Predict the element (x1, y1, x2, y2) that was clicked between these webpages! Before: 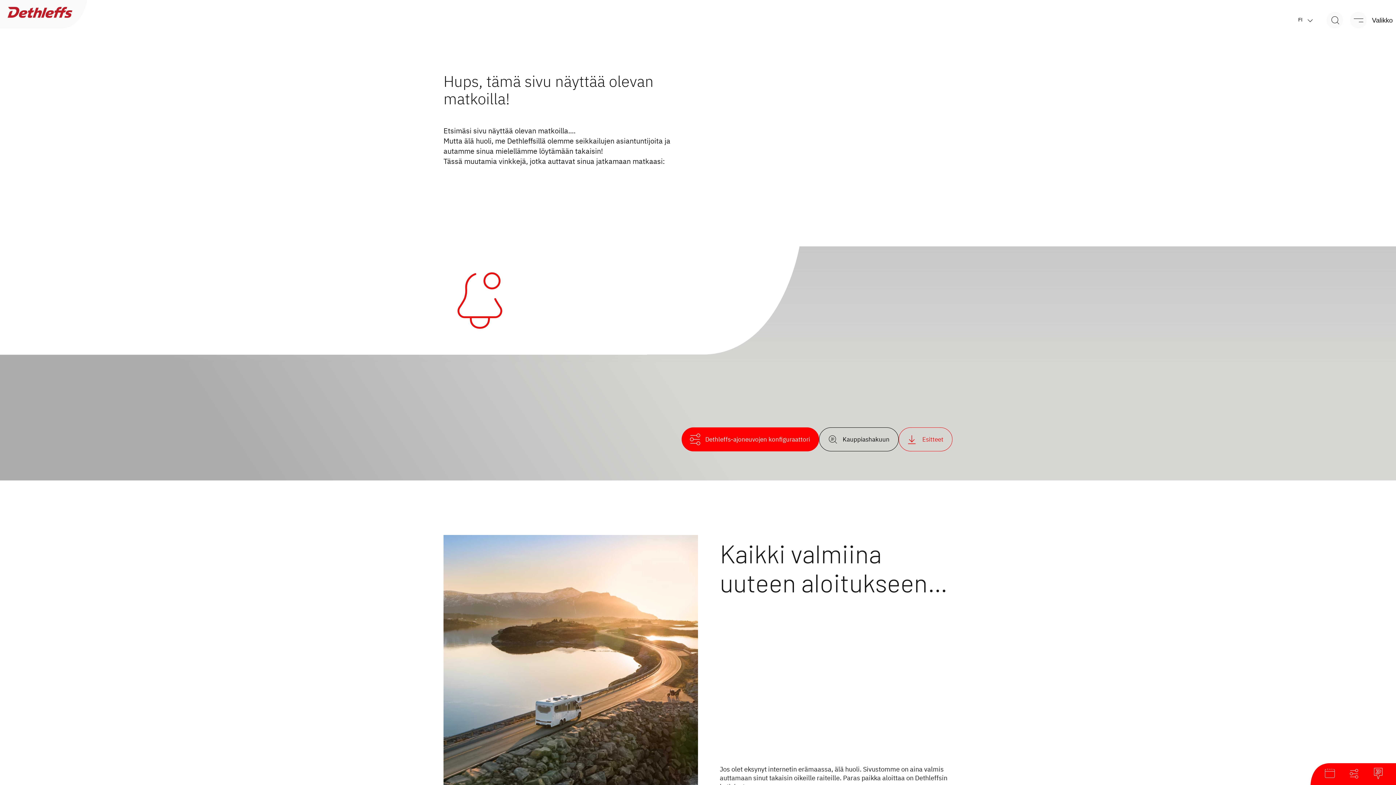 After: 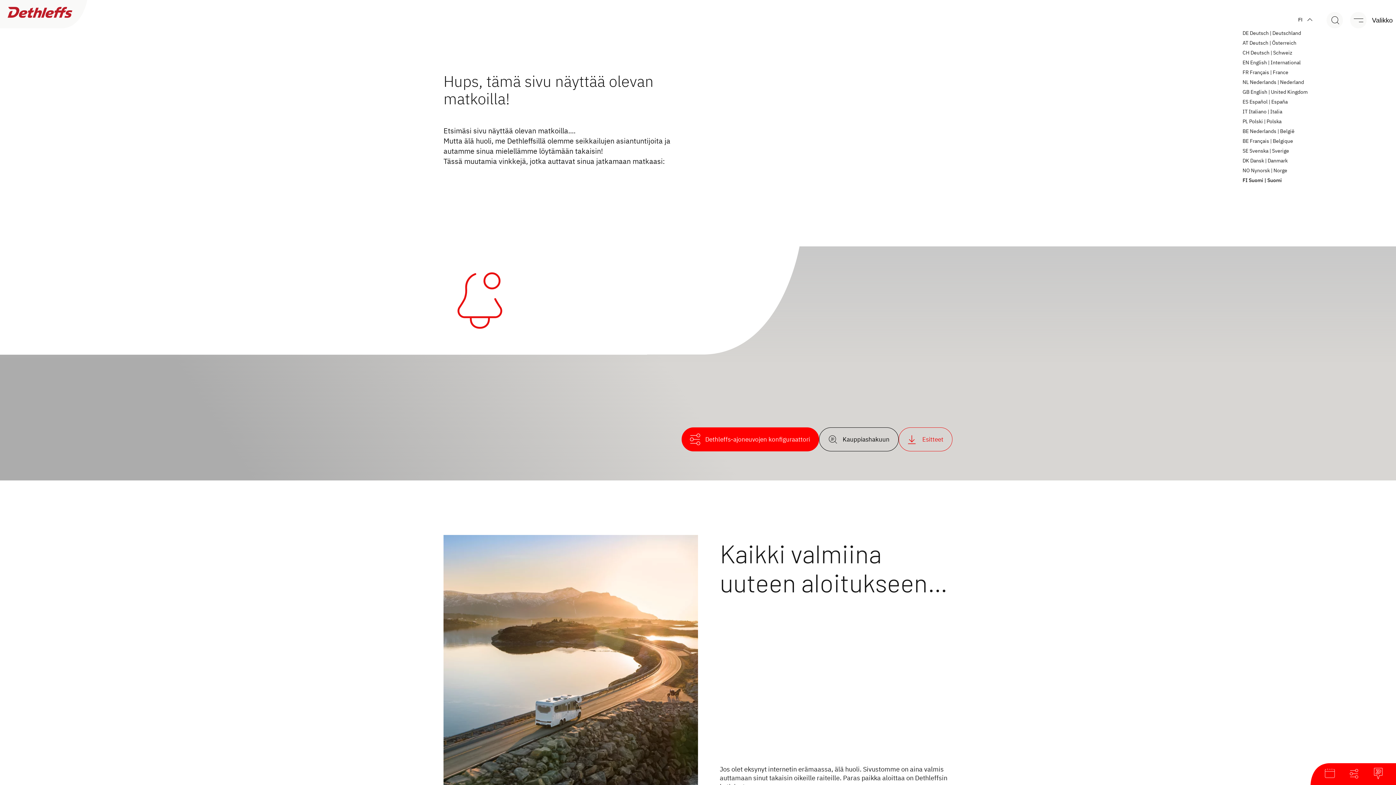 Action: bbox: (1292, 12, 1319, 28) label: FI 